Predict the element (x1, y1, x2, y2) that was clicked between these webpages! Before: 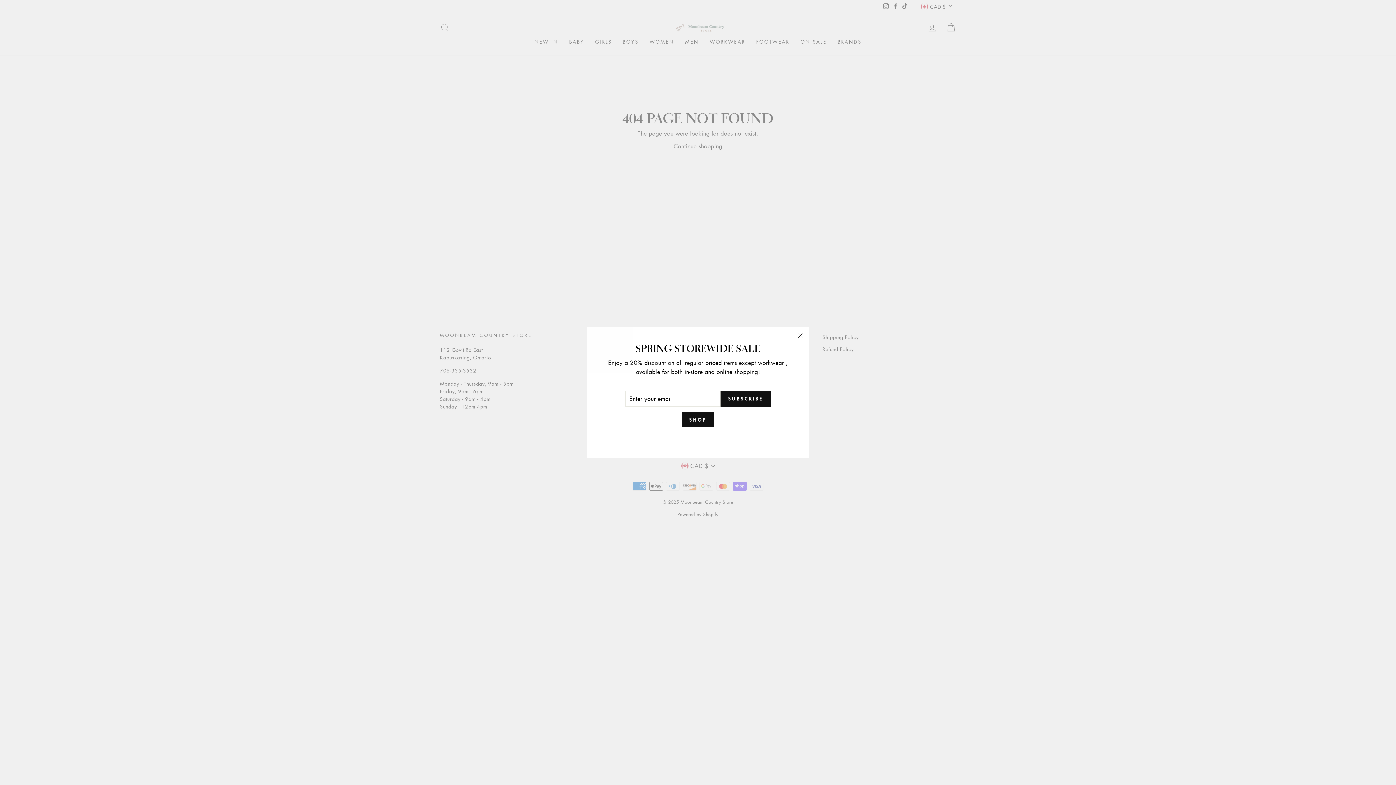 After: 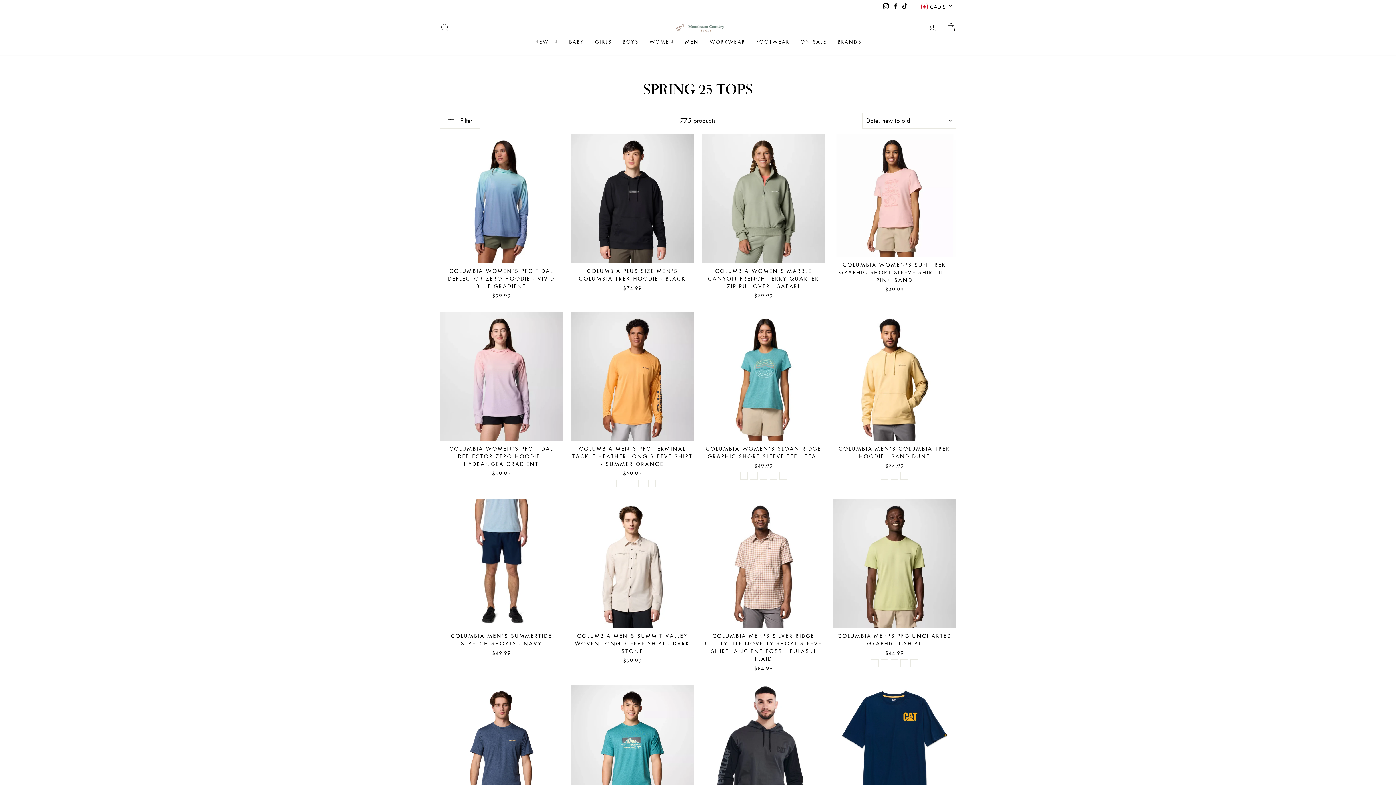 Action: bbox: (681, 417, 714, 432) label: SHOP